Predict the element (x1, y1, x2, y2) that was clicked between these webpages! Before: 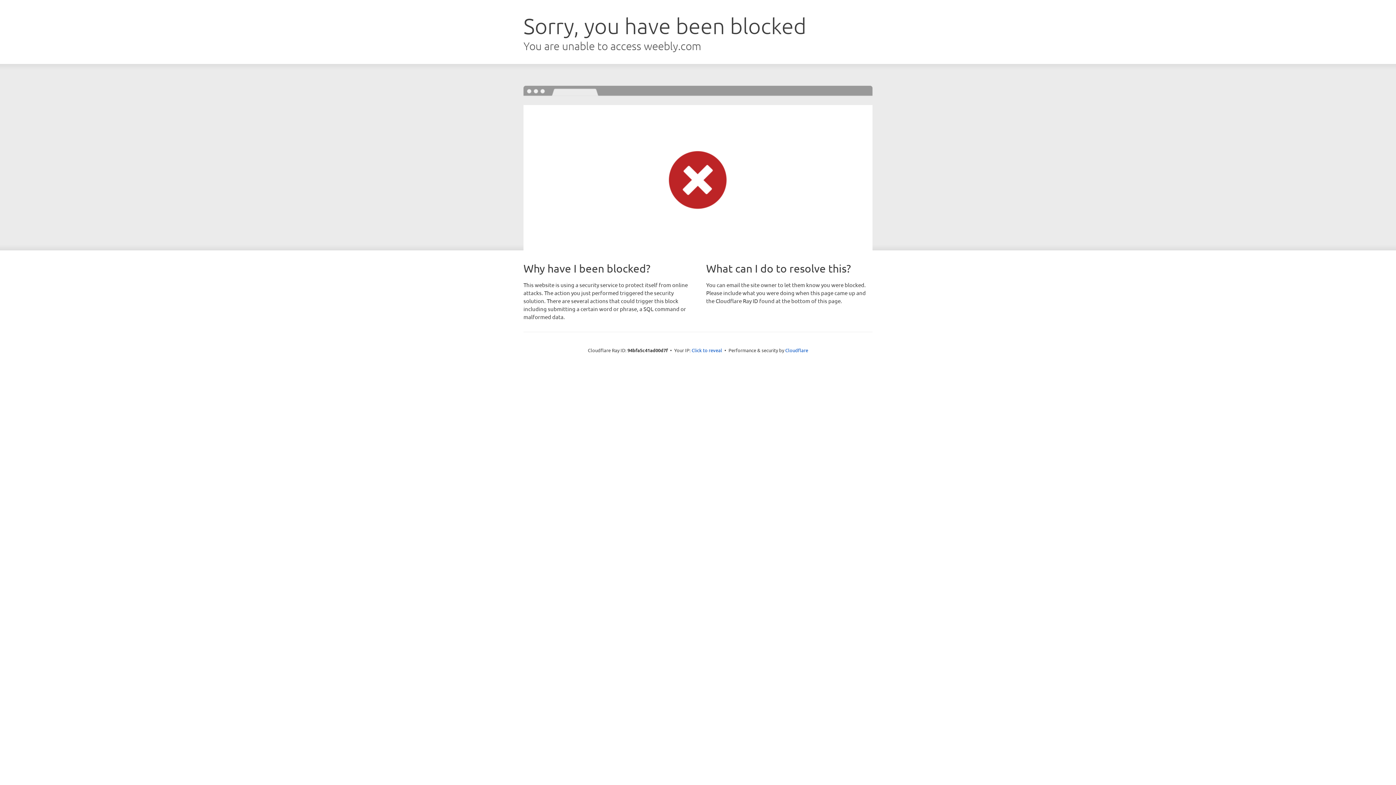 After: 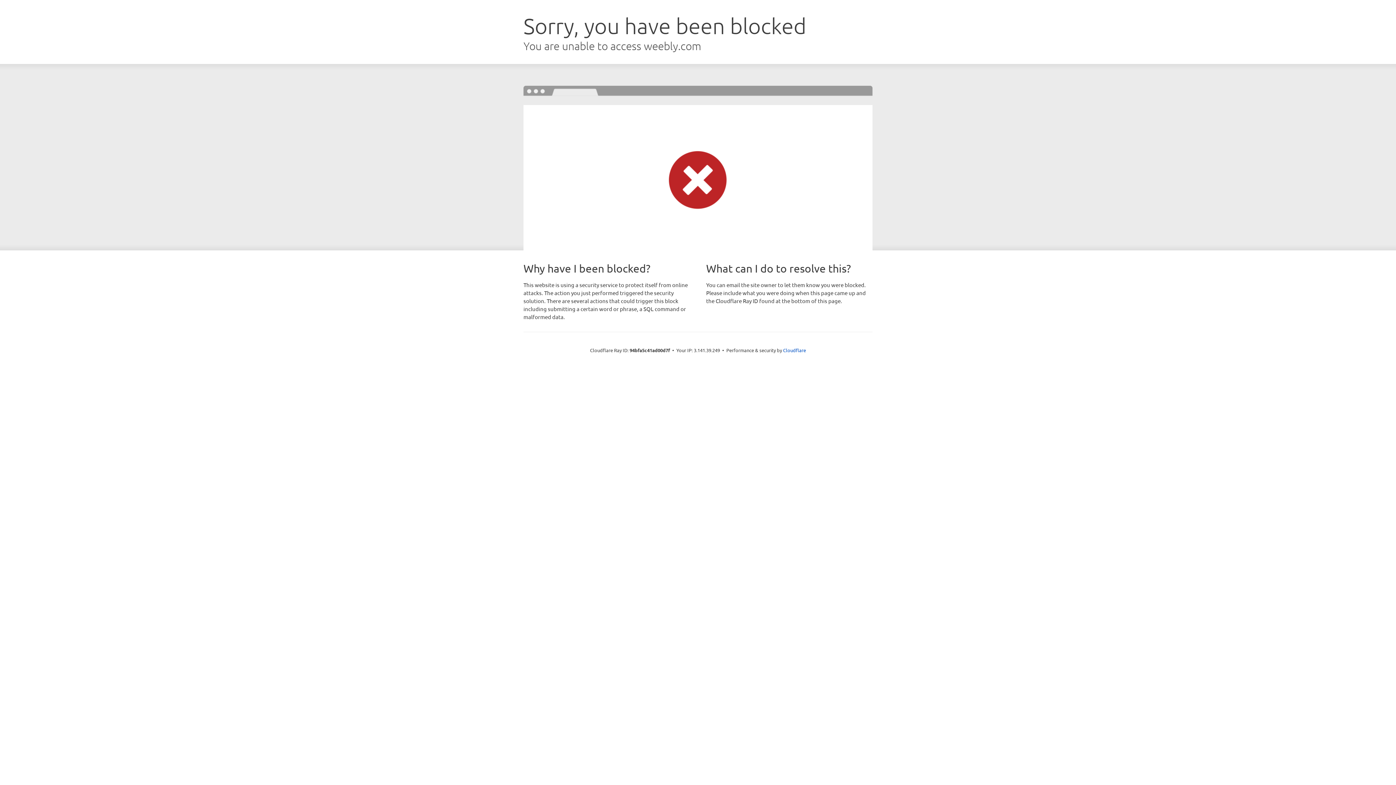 Action: label: Click to reveal bbox: (691, 346, 722, 353)